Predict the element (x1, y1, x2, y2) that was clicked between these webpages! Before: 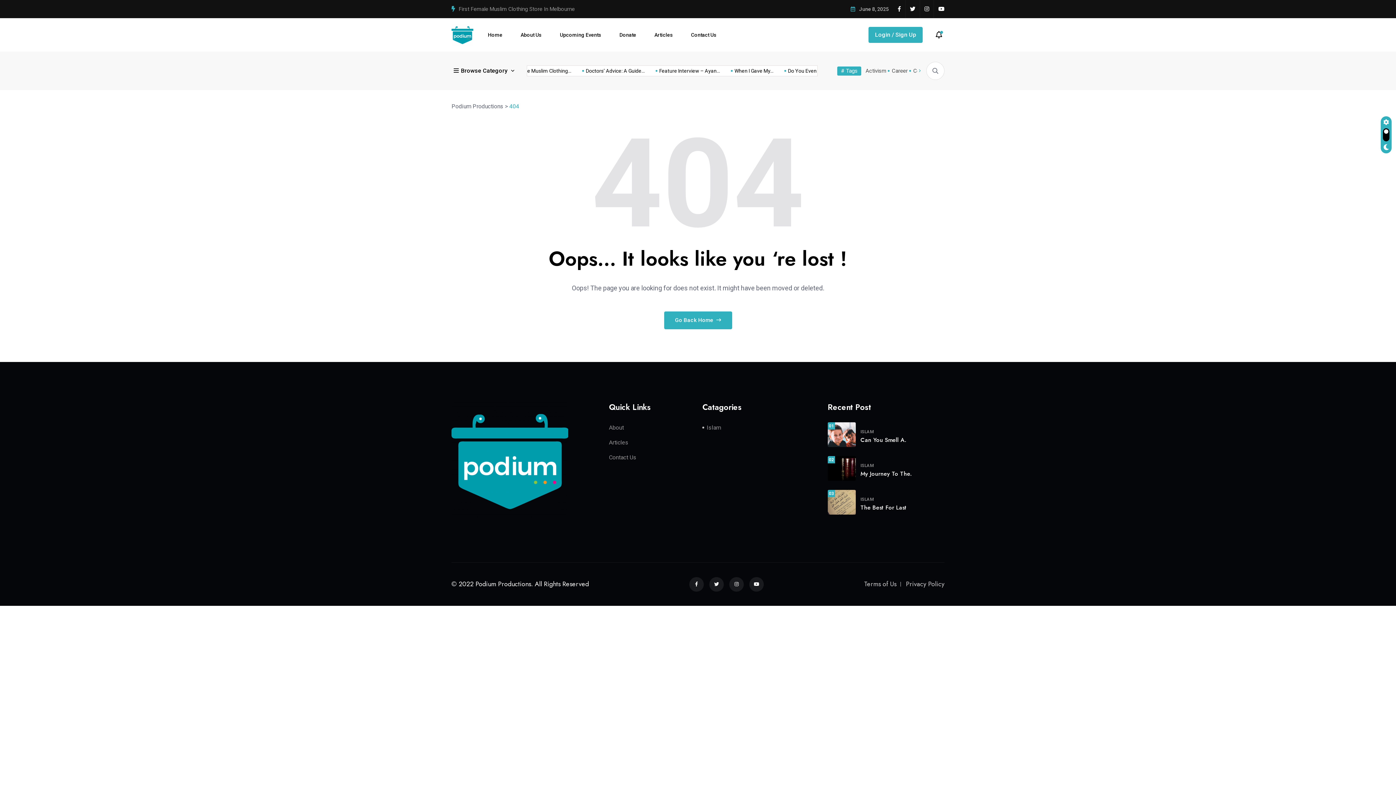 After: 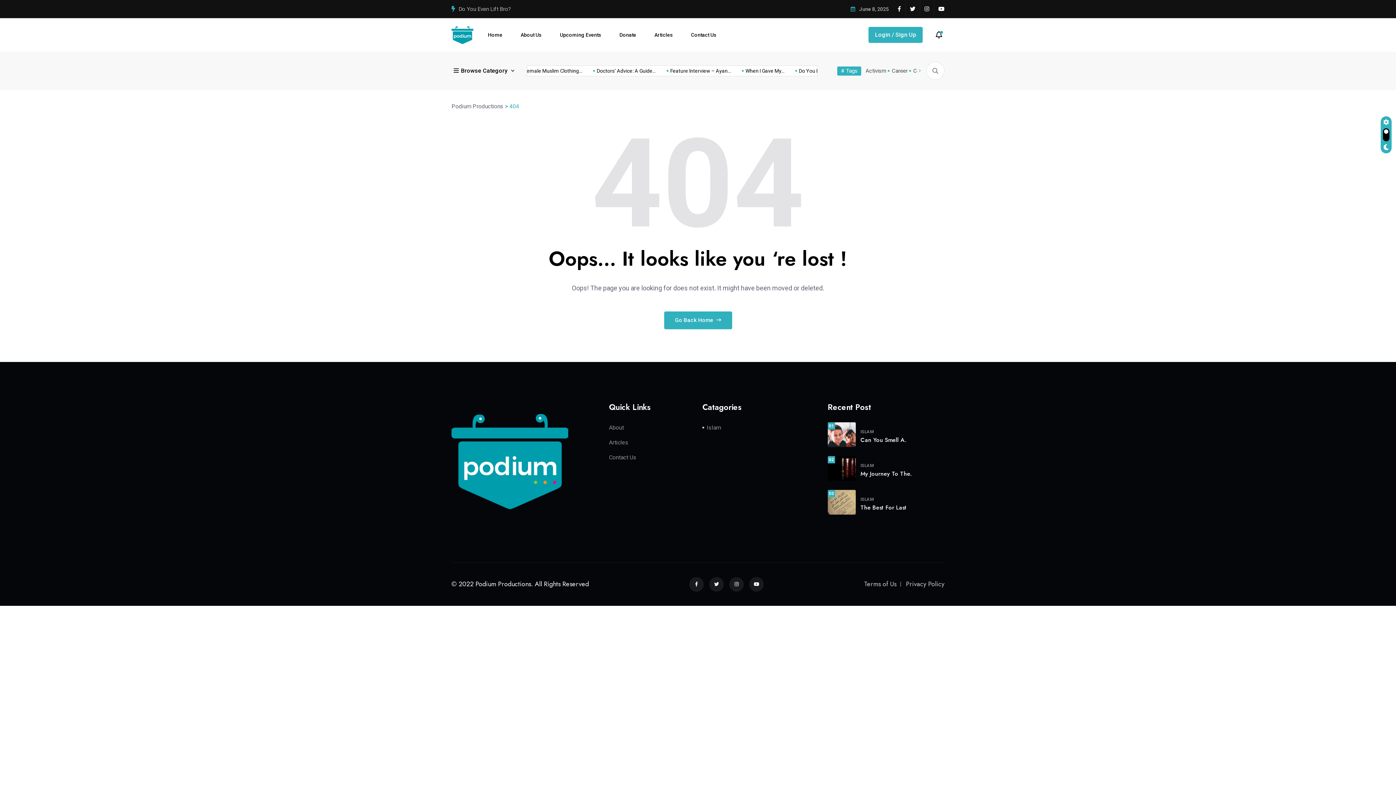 Action: bbox: (906, 579, 944, 589) label: Privacy Policy